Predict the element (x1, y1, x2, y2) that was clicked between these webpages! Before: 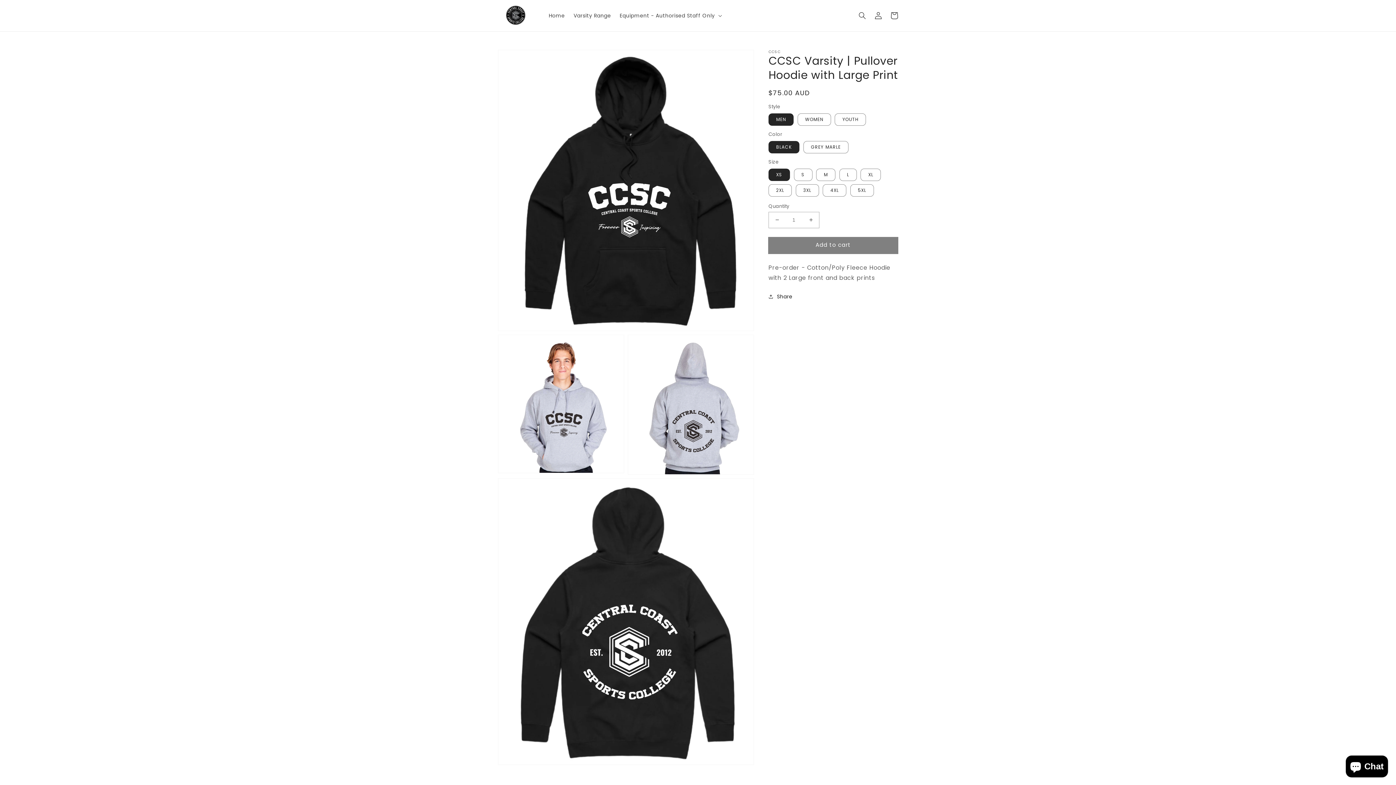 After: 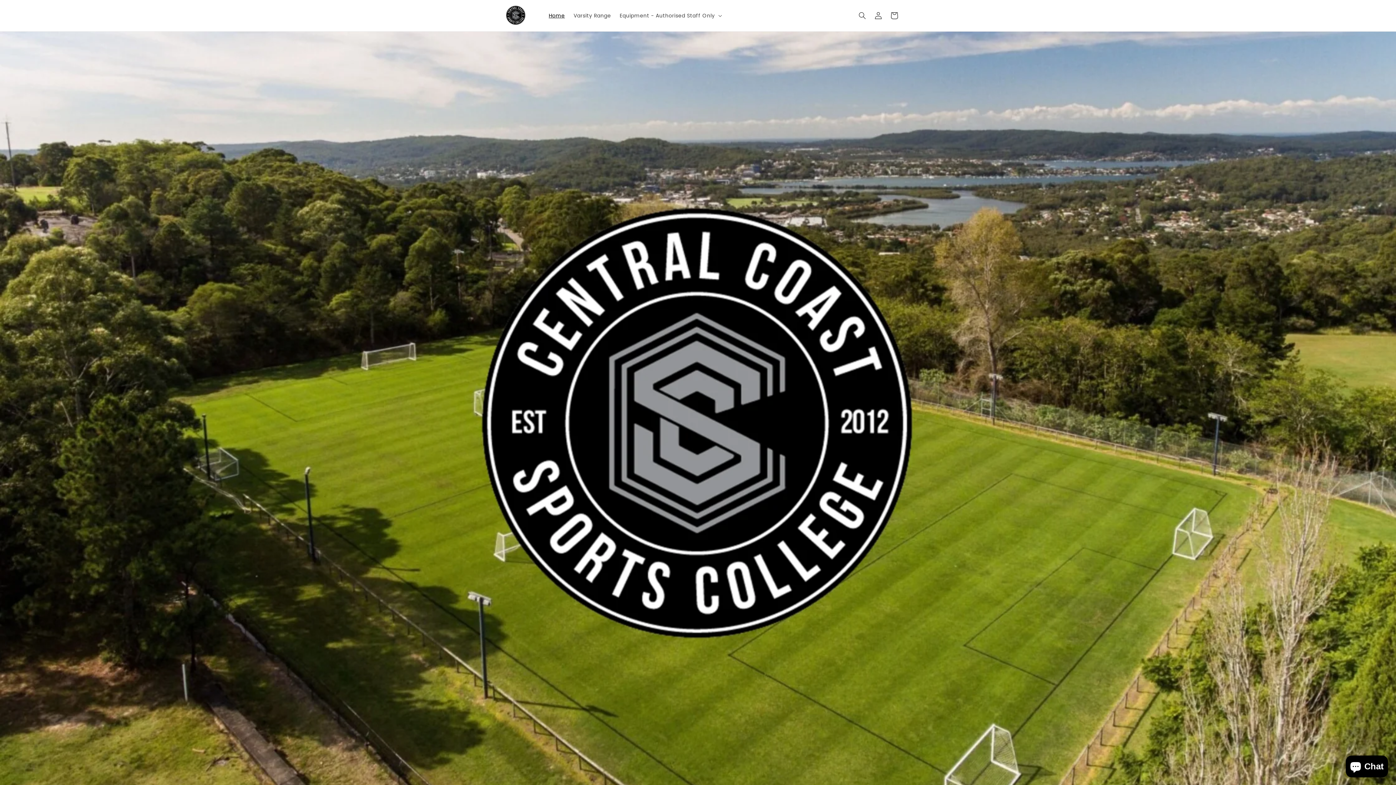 Action: bbox: (544, 7, 569, 23) label: Home